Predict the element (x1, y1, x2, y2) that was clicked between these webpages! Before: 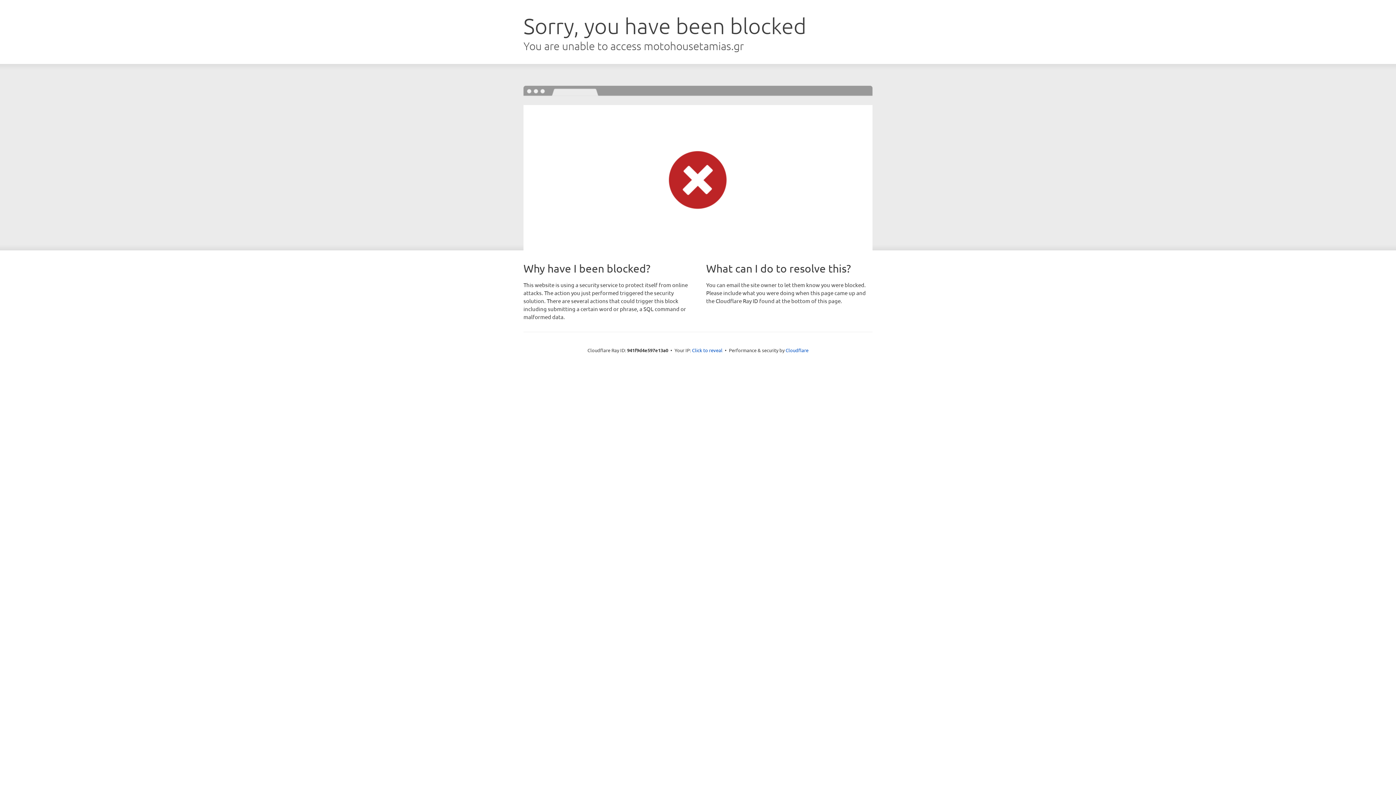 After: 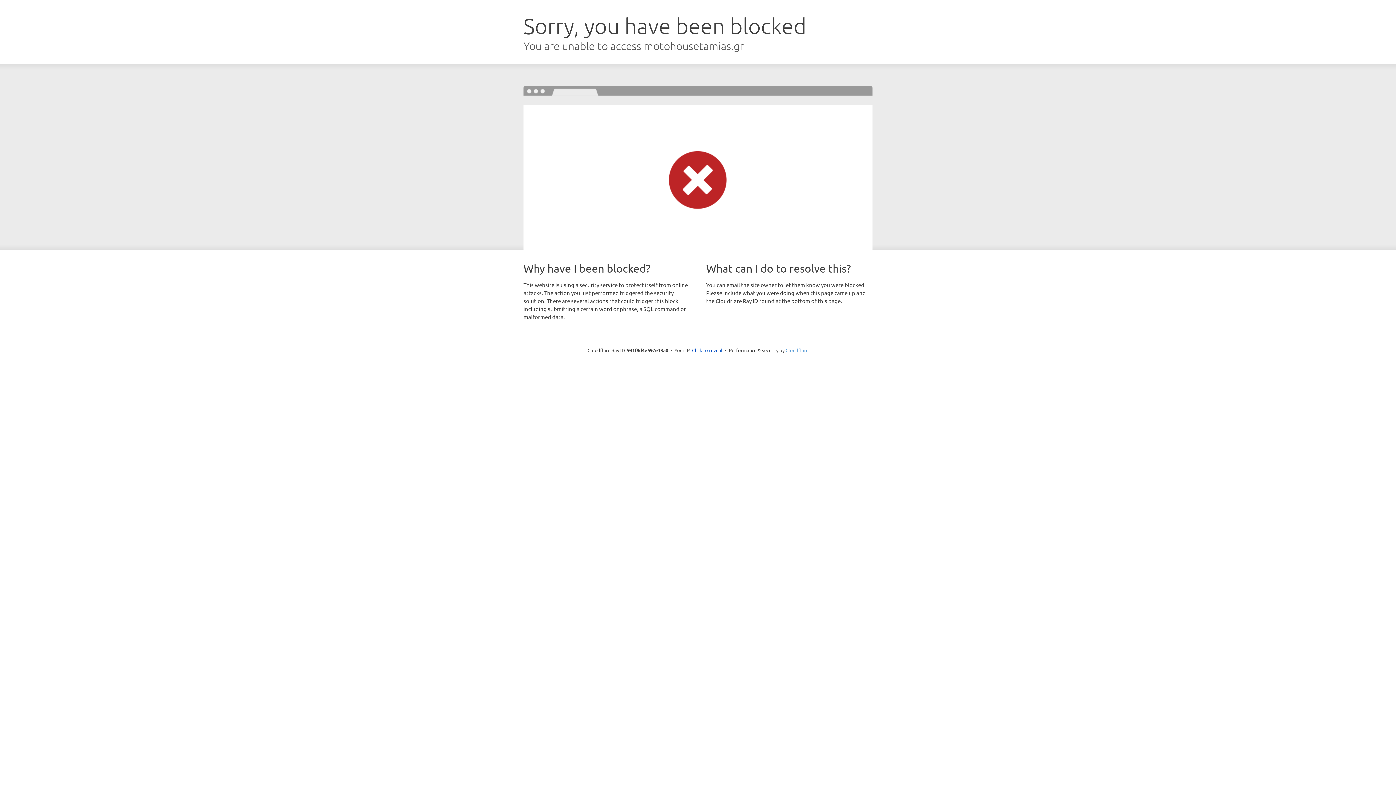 Action: label: Cloudflare bbox: (785, 347, 808, 353)